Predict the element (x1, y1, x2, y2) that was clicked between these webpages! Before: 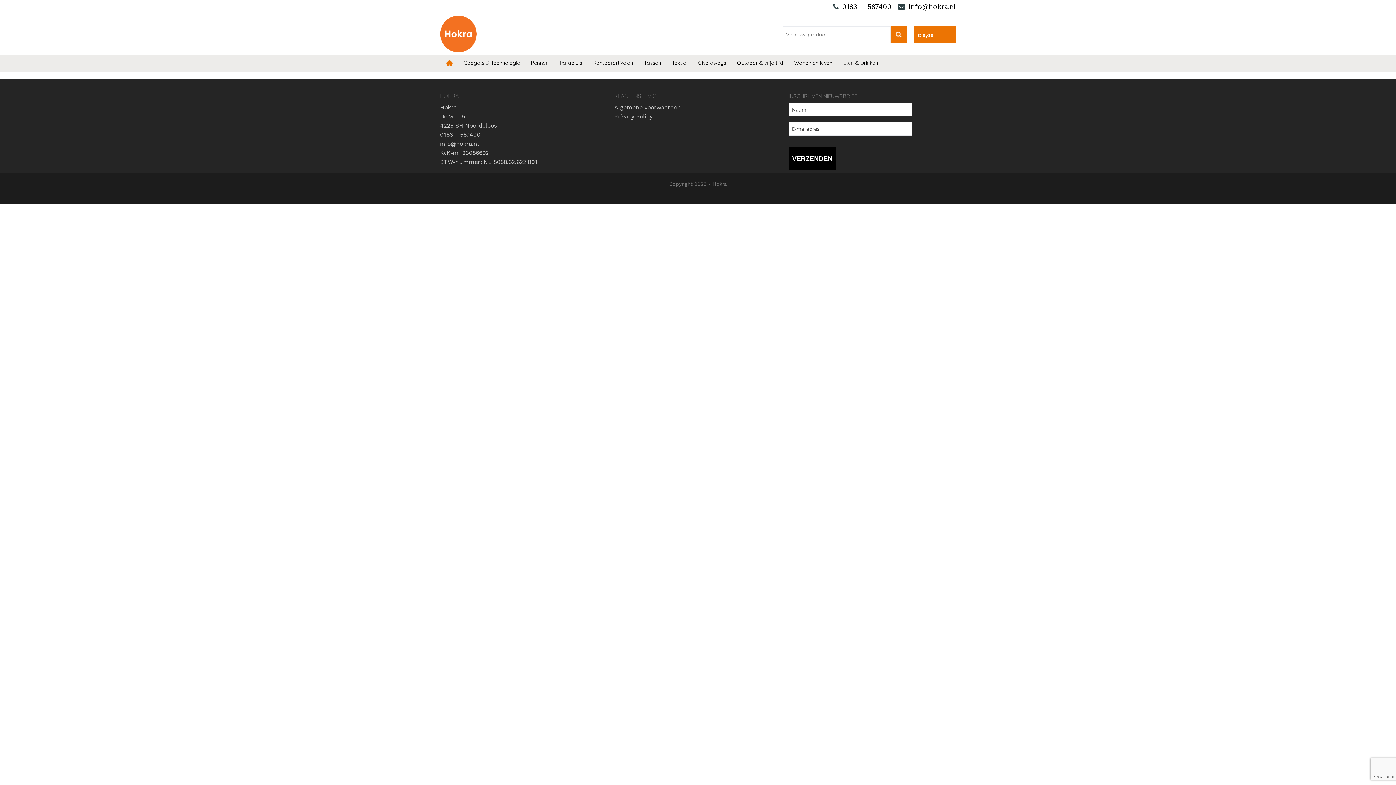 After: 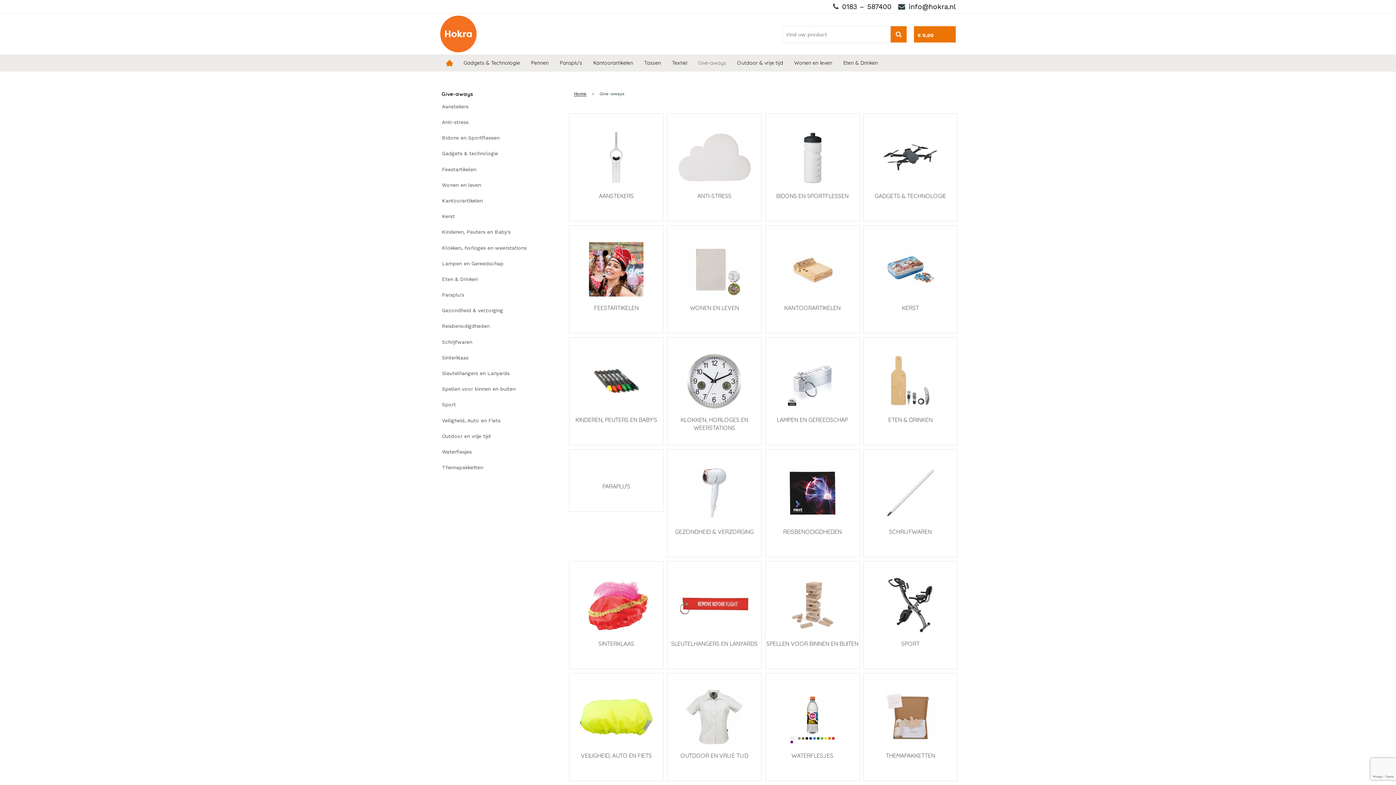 Action: bbox: (692, 54, 731, 71) label: Give-aways